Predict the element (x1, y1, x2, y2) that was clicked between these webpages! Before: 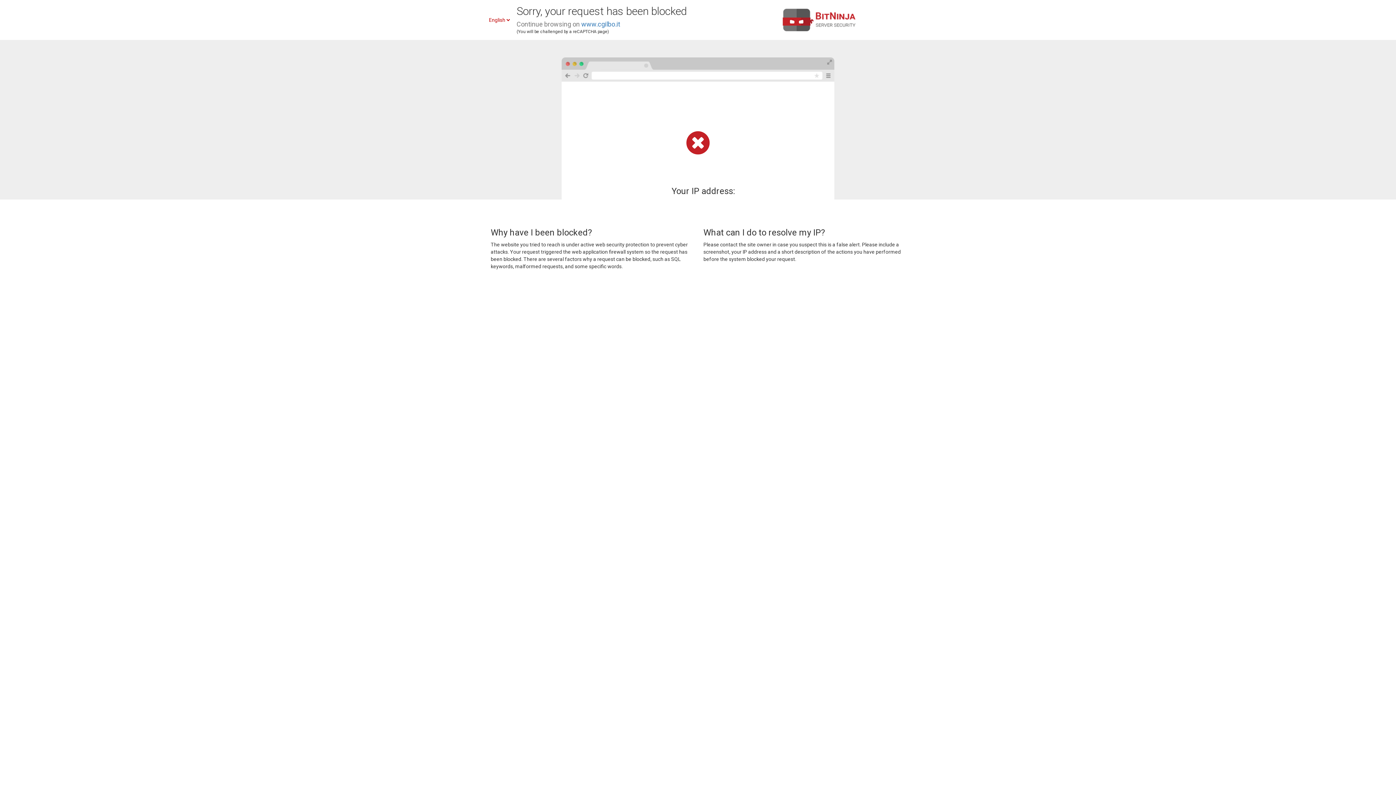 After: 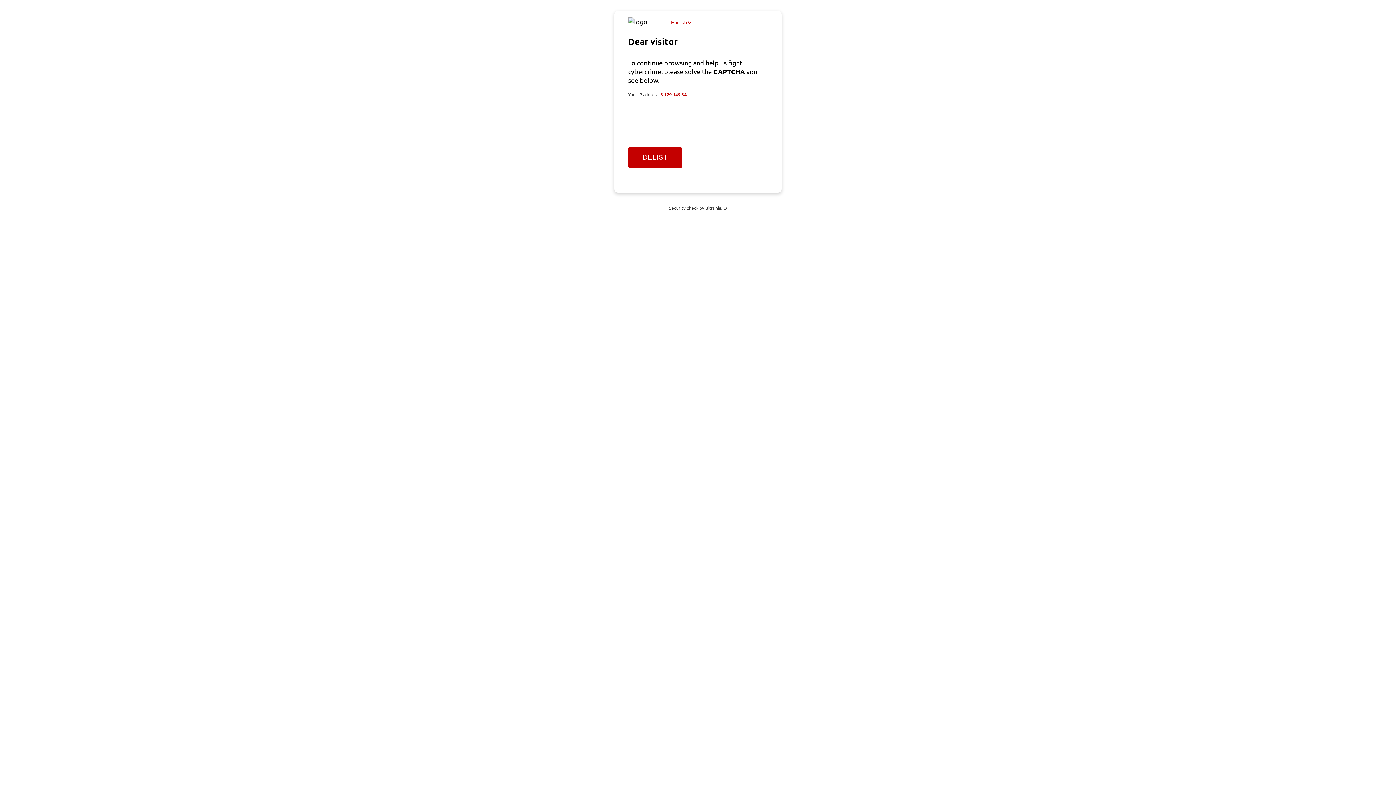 Action: bbox: (581, 20, 620, 28) label: www.cgilbo.it